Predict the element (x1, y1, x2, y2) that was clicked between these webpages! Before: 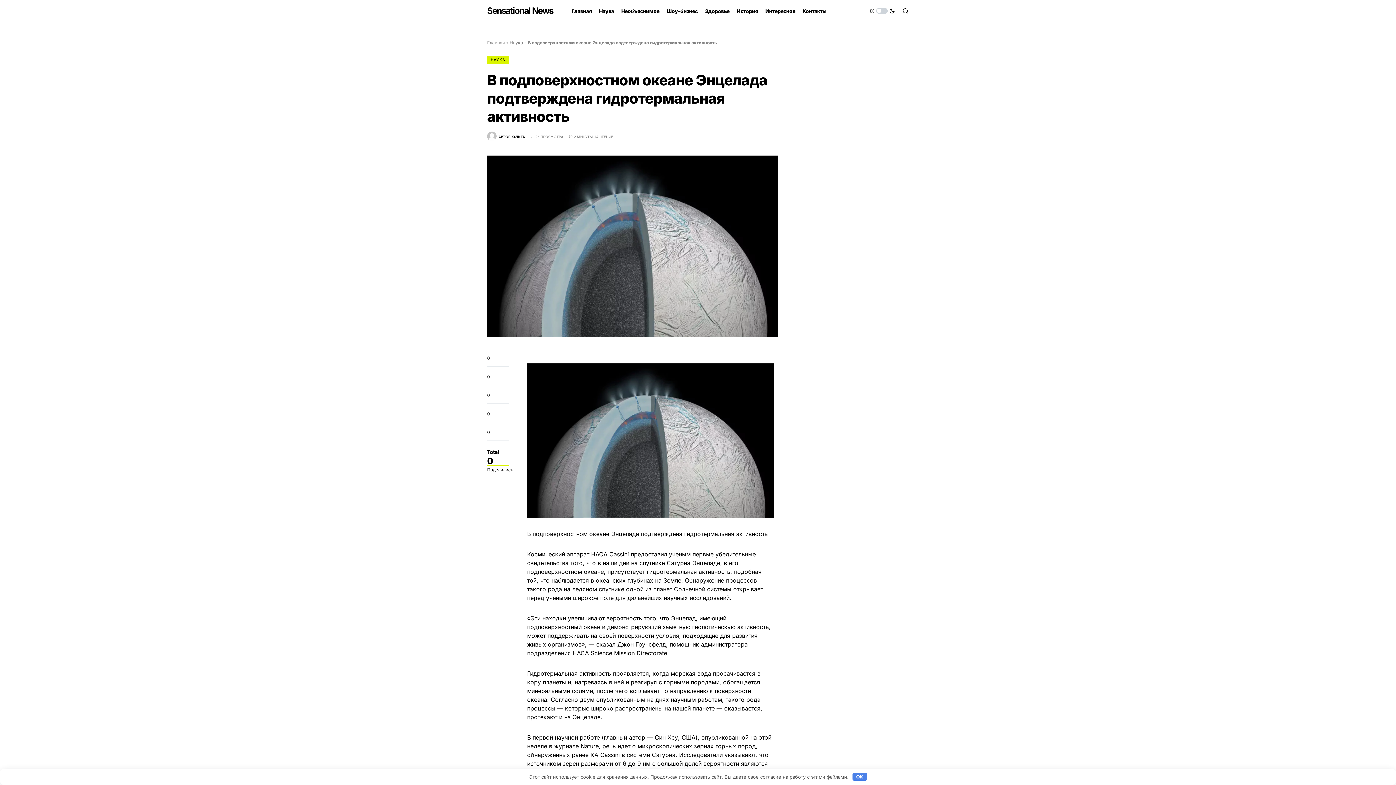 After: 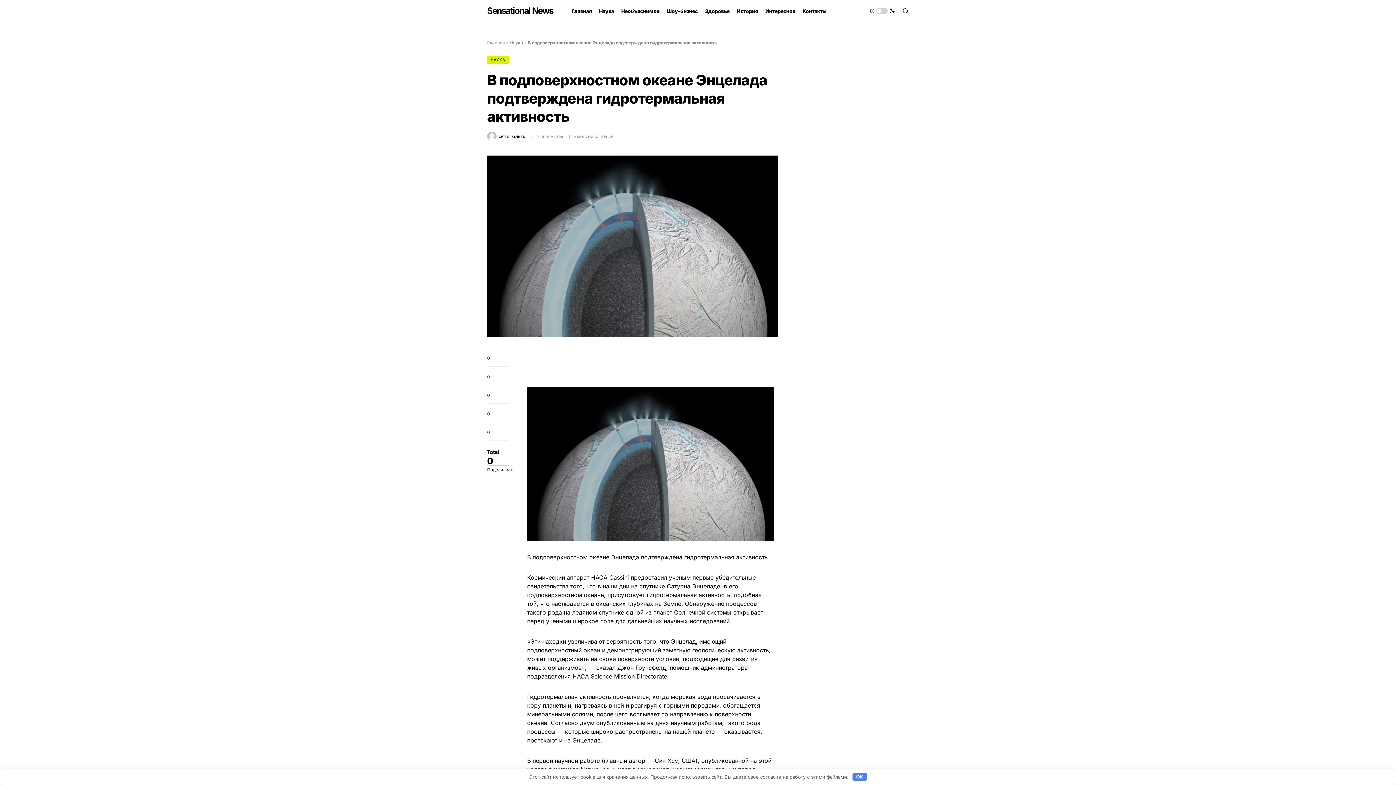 Action: bbox: (487, 428, 490, 435) label: 0